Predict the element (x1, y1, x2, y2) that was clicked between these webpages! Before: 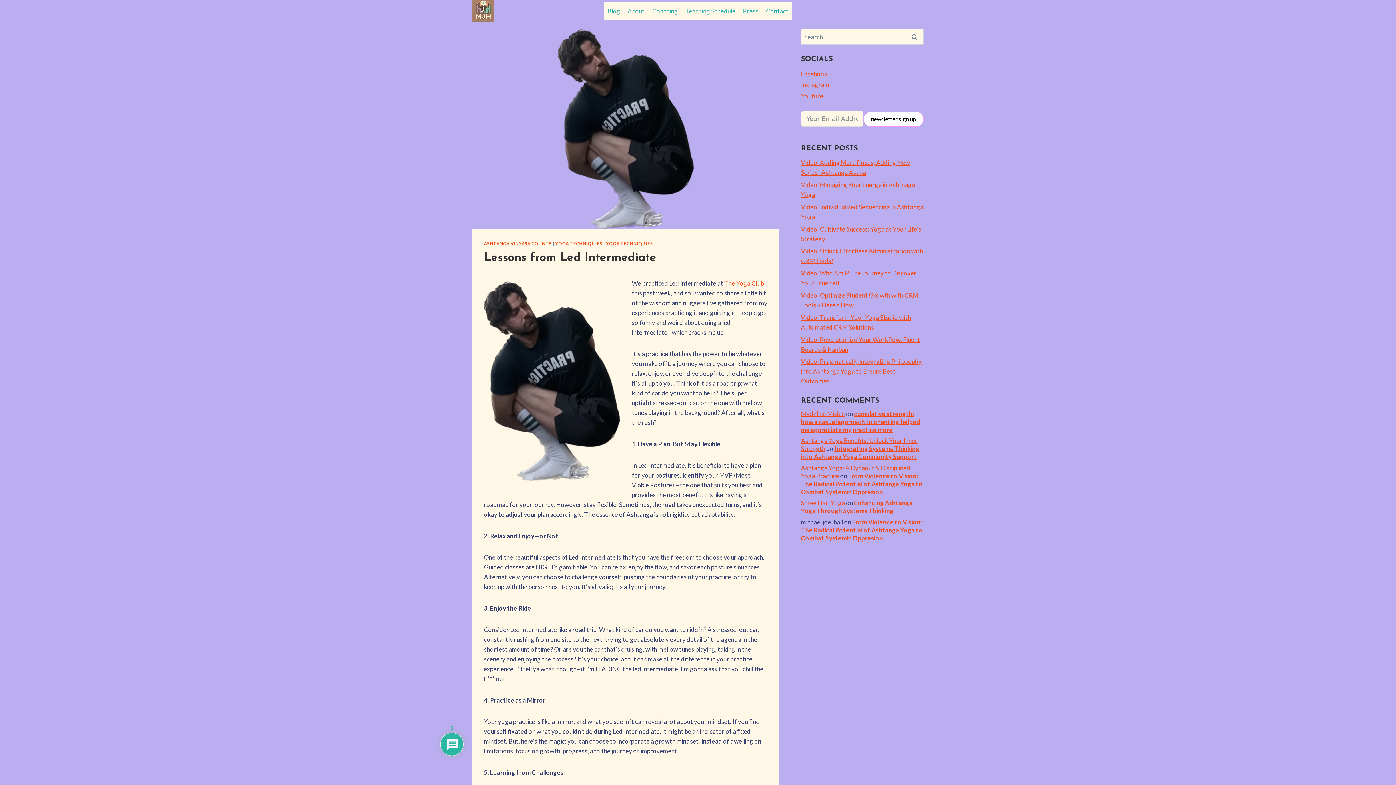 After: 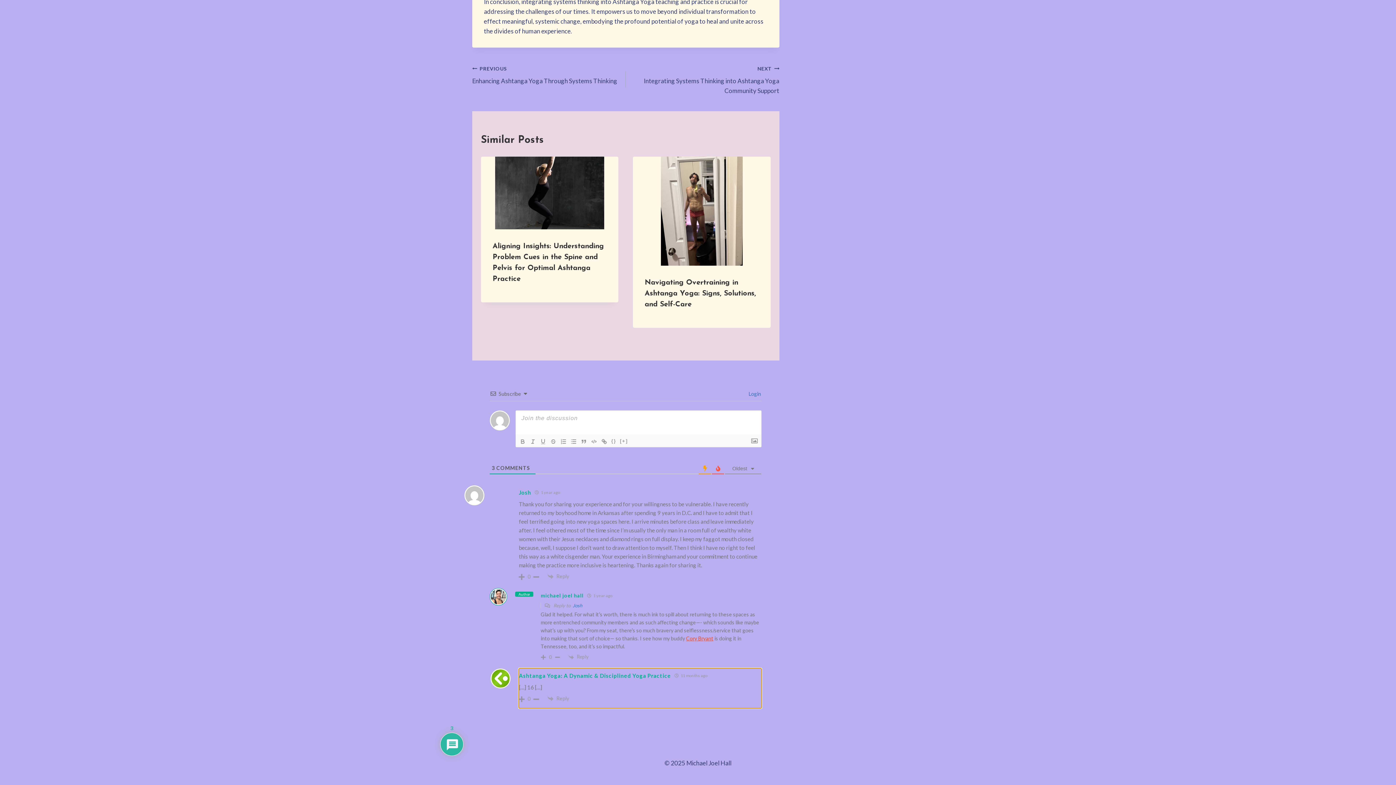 Action: bbox: (801, 472, 922, 495) label: From Violence to Vision: The Radical Potential of Ashtanga Yoga to Combat Systemic Oppresion